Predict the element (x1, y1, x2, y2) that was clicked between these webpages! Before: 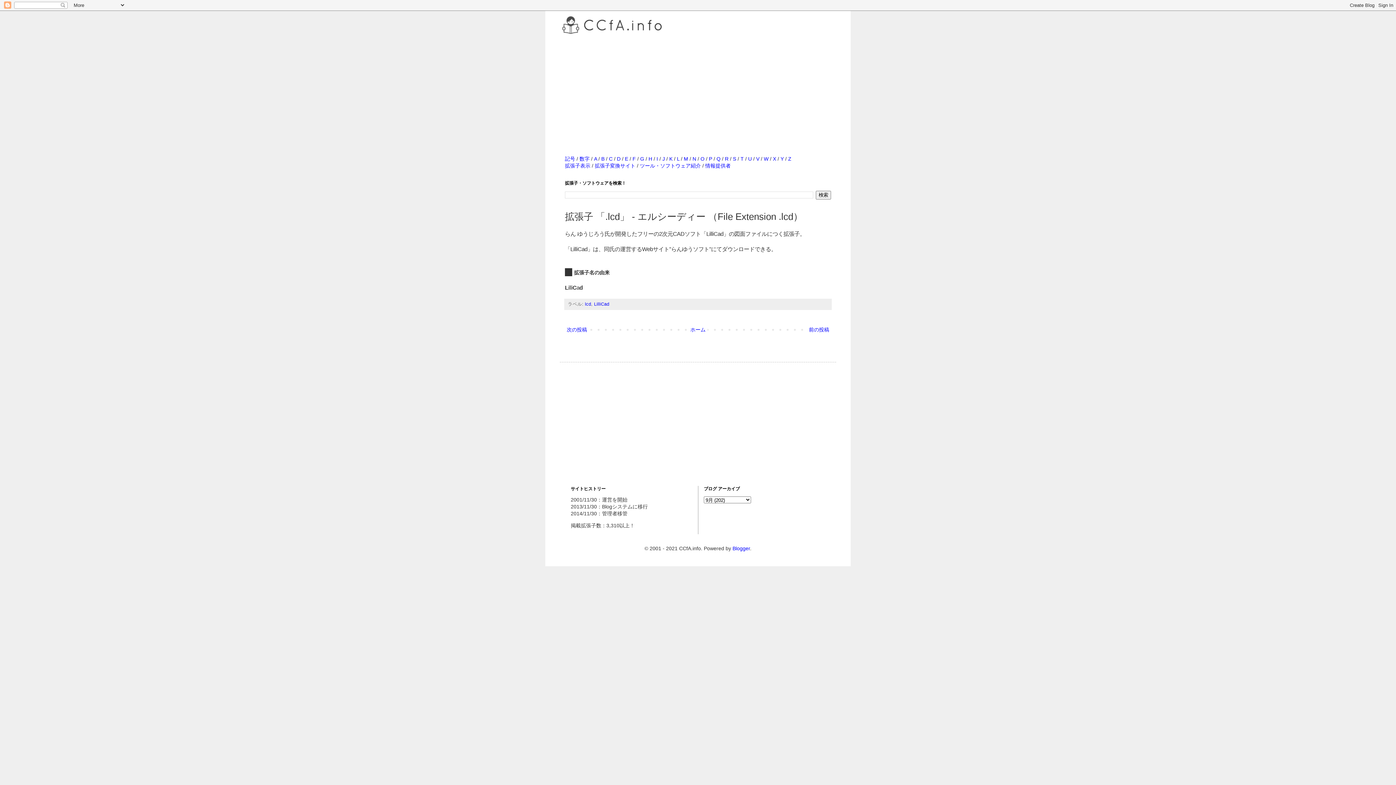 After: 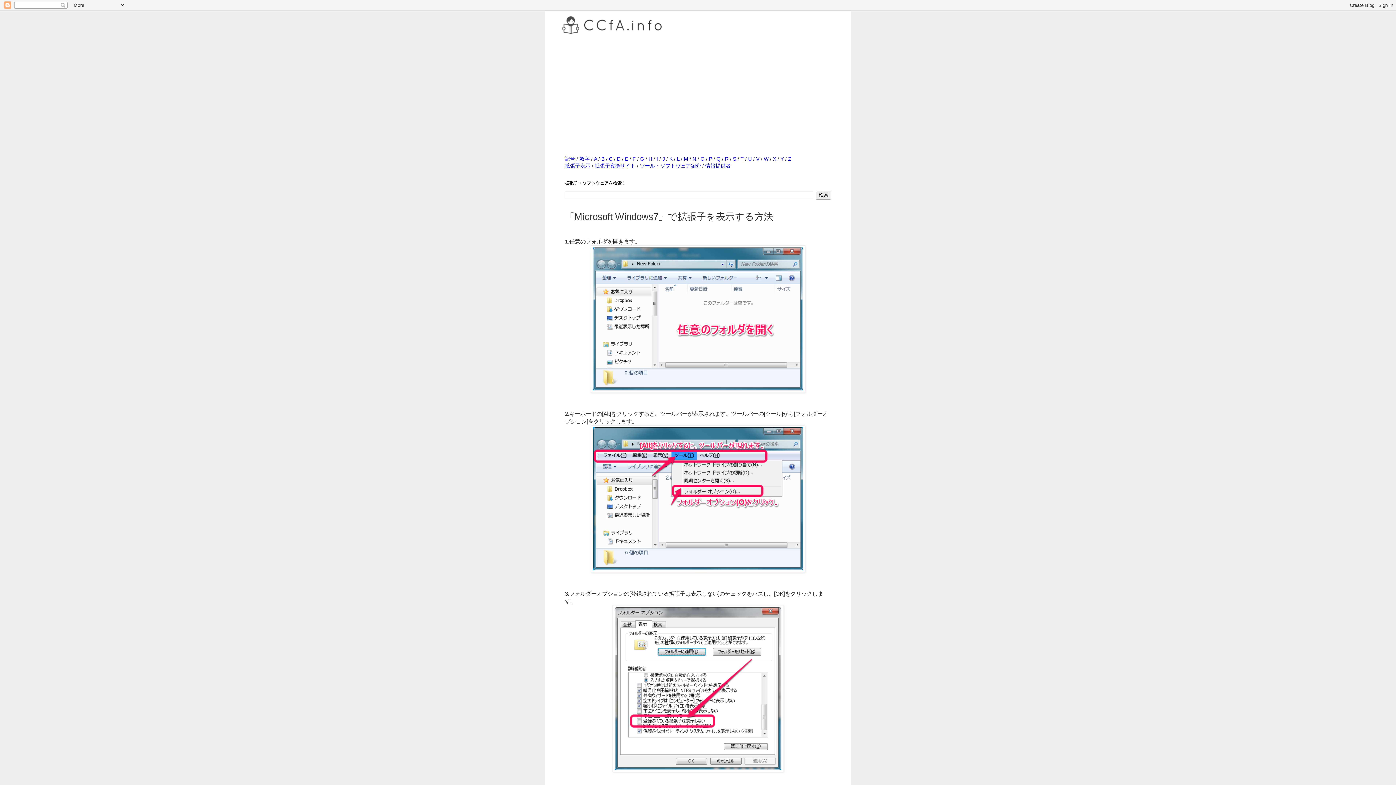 Action: label: 拡張子表示 bbox: (565, 162, 590, 168)